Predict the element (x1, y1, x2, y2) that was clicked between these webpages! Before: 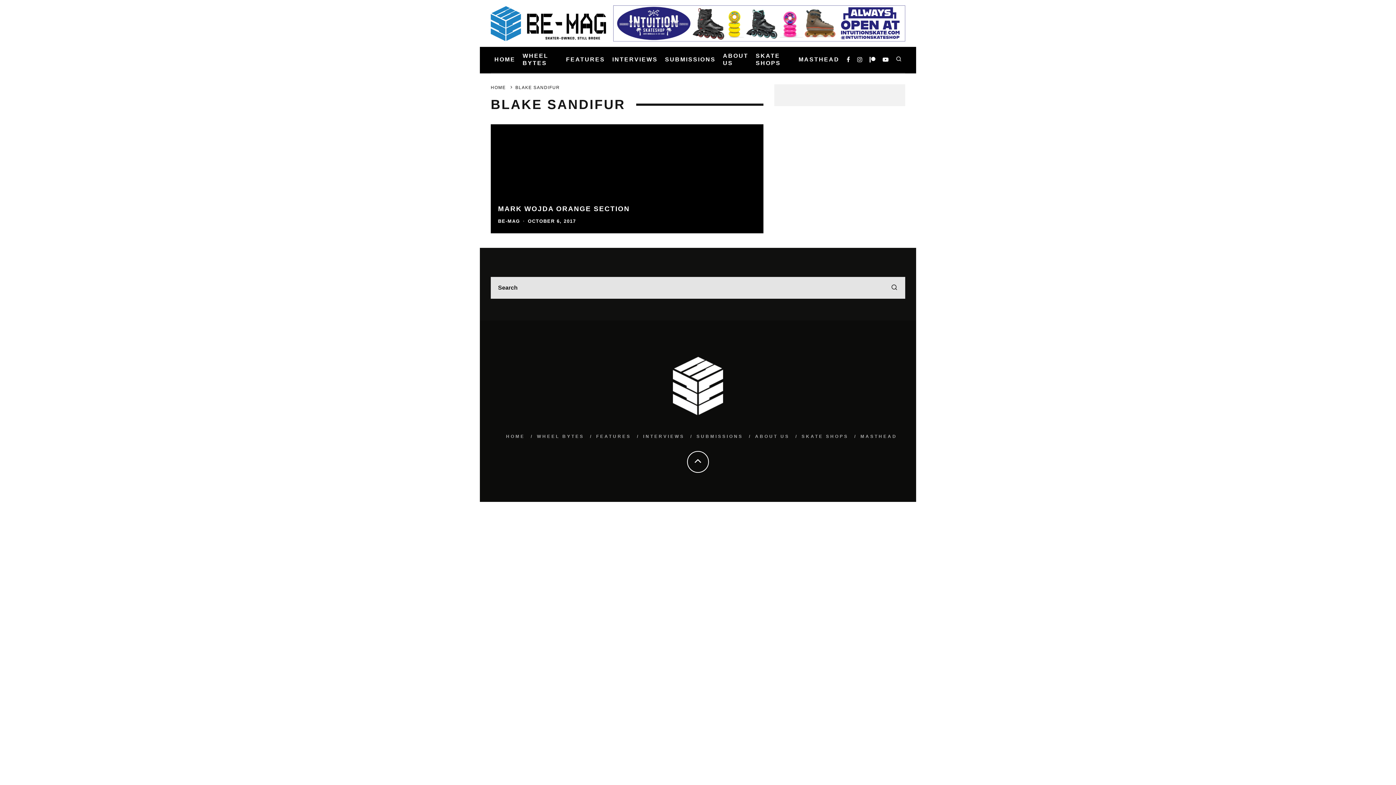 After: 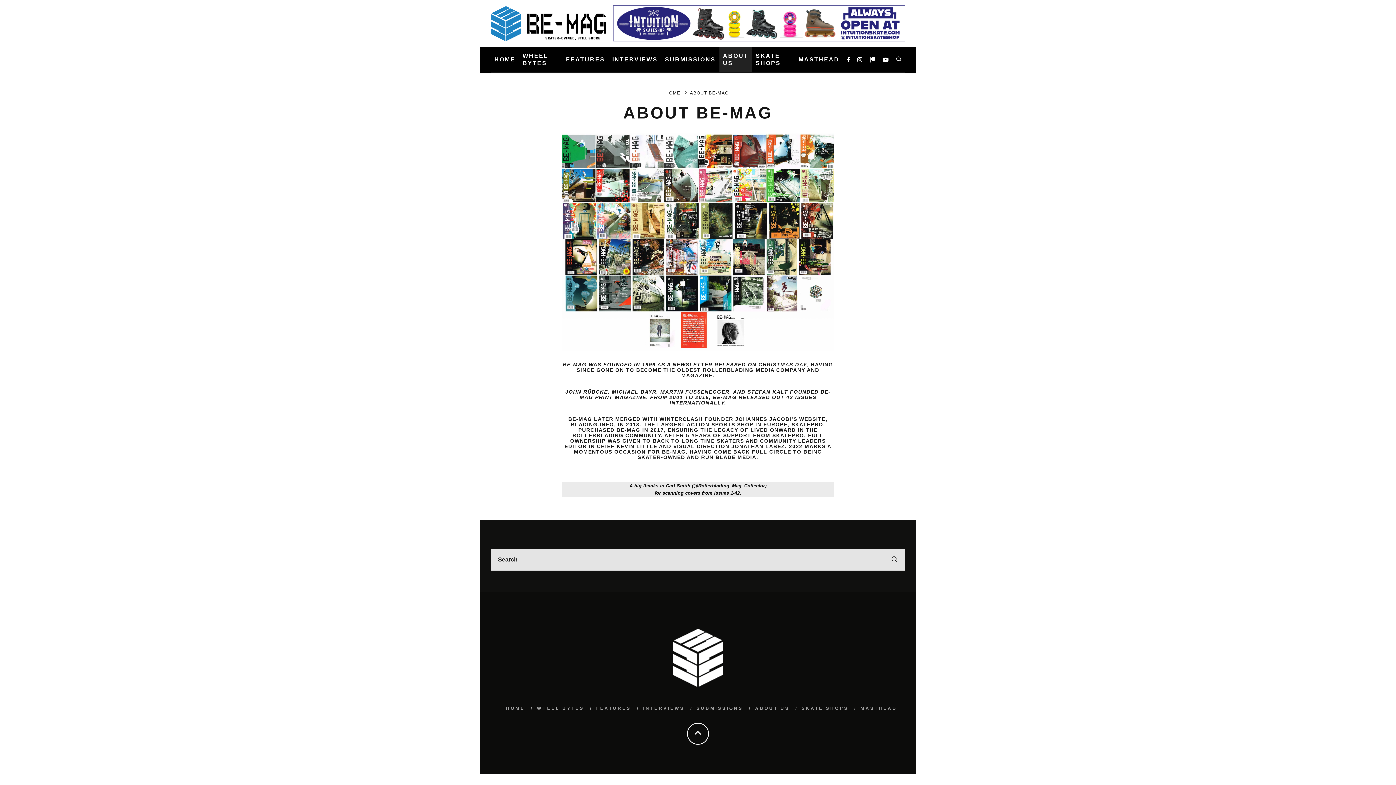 Action: label: ABOUT US bbox: (755, 434, 789, 439)